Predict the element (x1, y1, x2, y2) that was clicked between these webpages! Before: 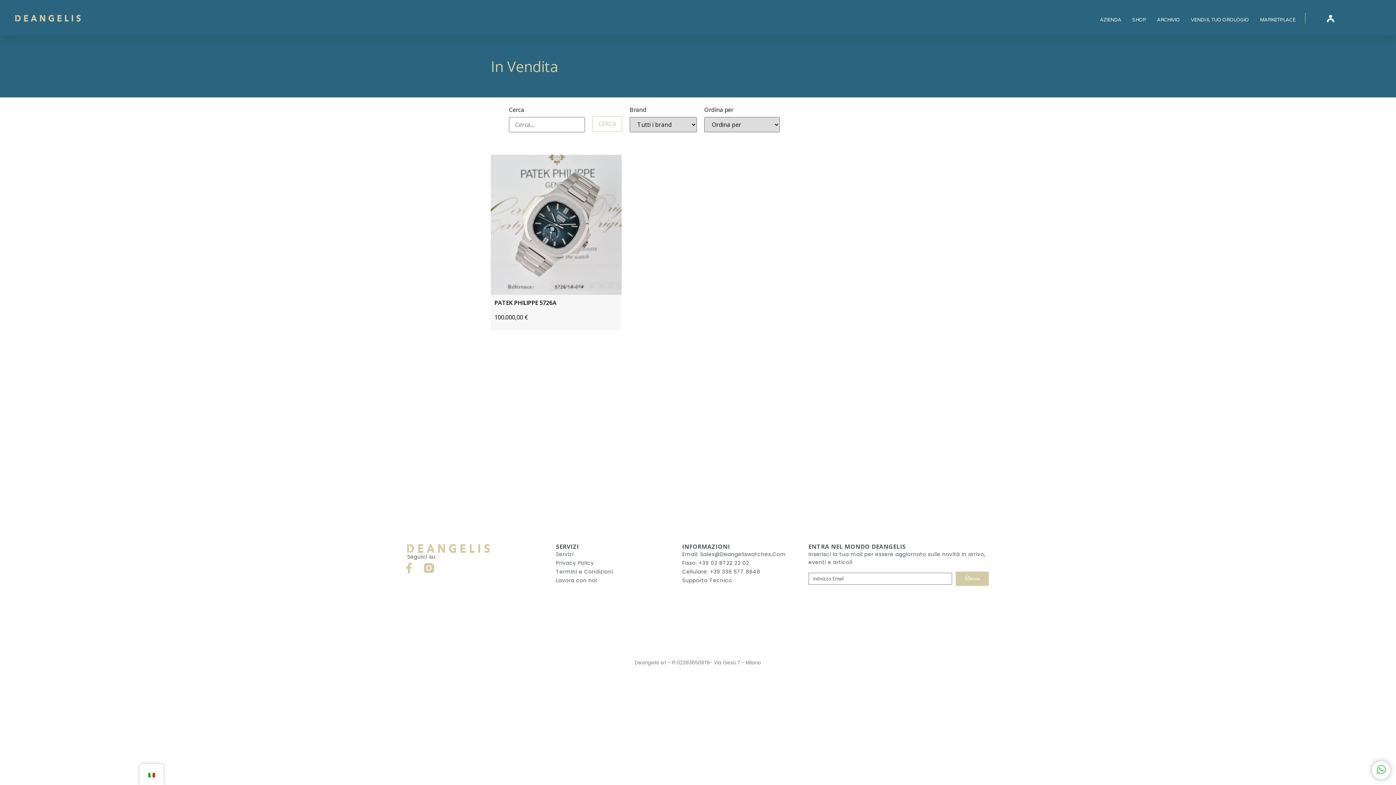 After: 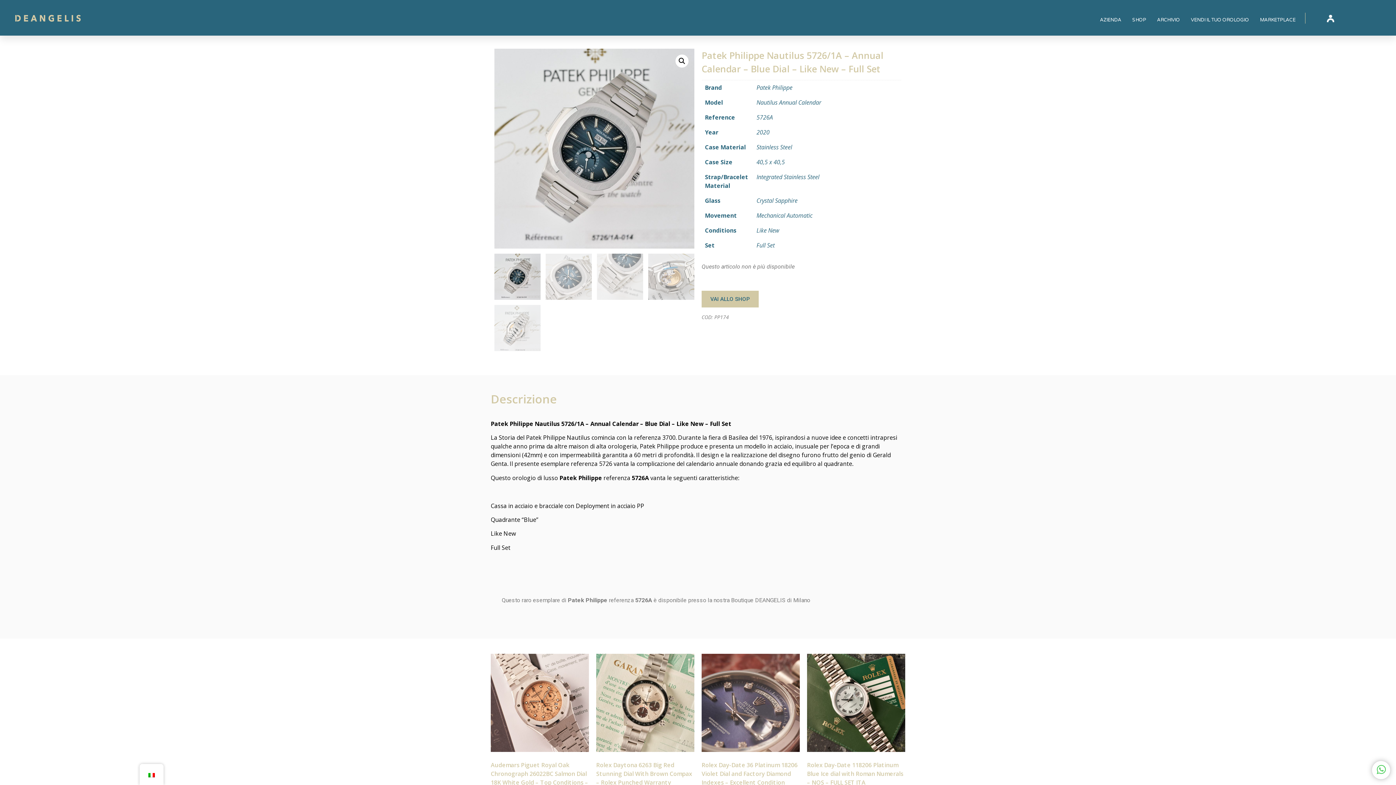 Action: label: PATEK PHILIPPE 5726A

100.000,00 € bbox: (490, 154, 621, 330)